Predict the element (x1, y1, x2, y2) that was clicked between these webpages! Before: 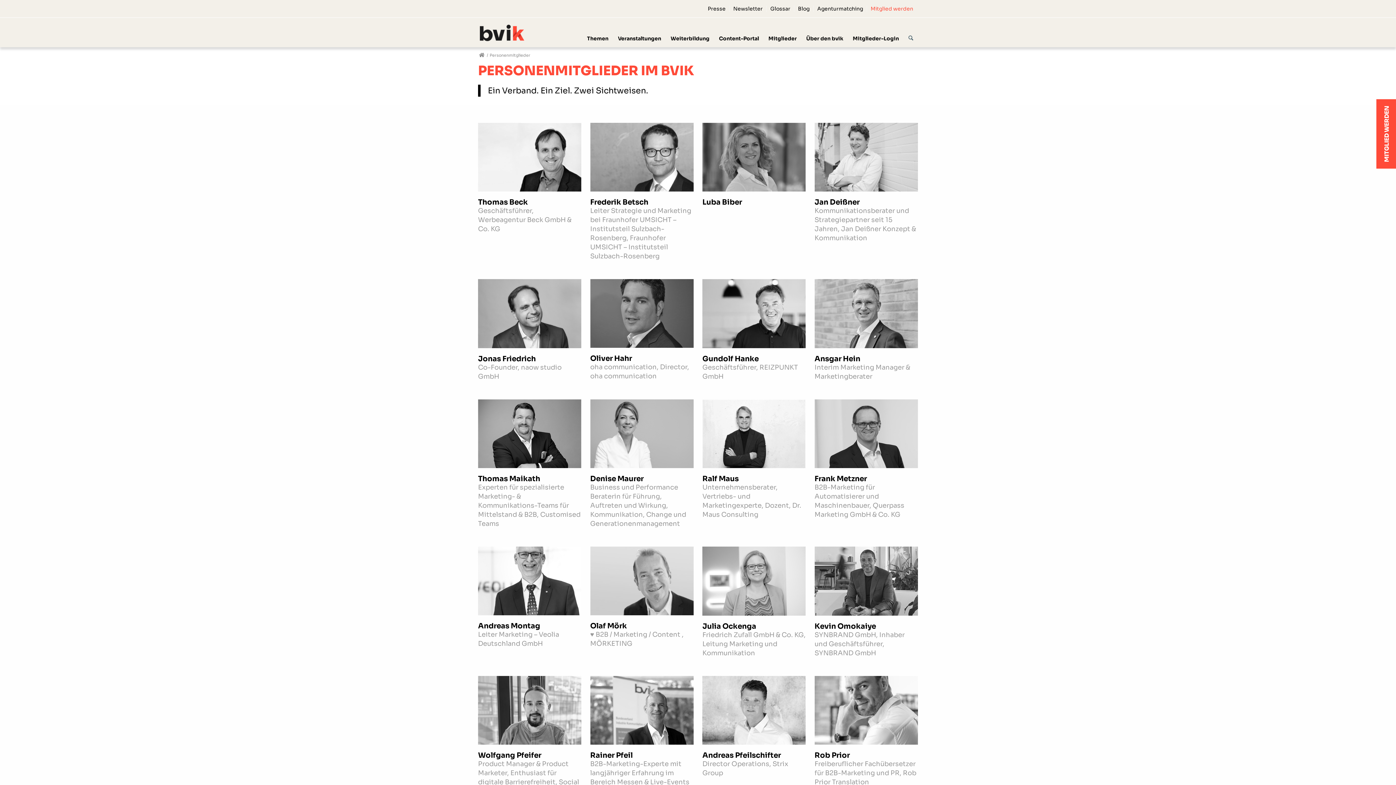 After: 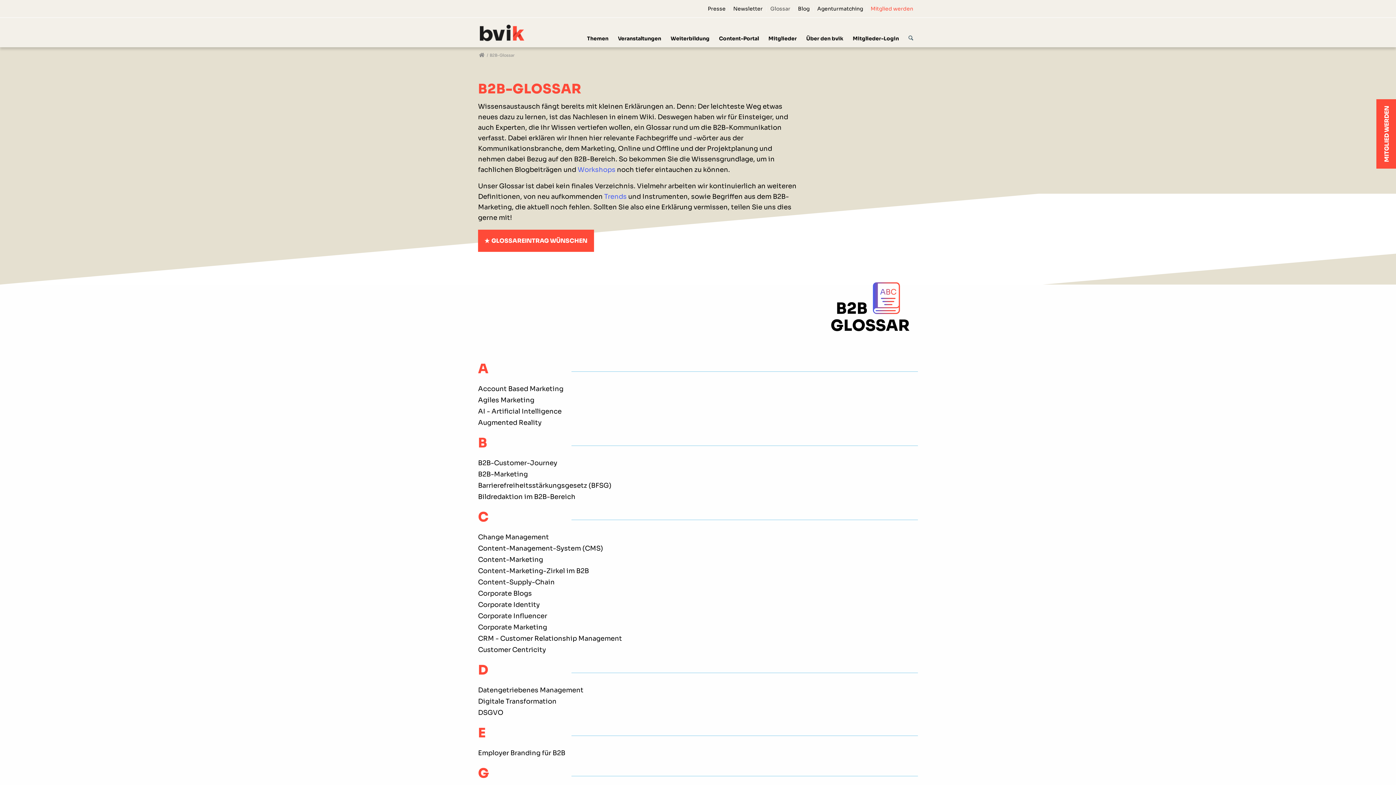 Action: bbox: (770, 2, 790, 14) label: Glossar